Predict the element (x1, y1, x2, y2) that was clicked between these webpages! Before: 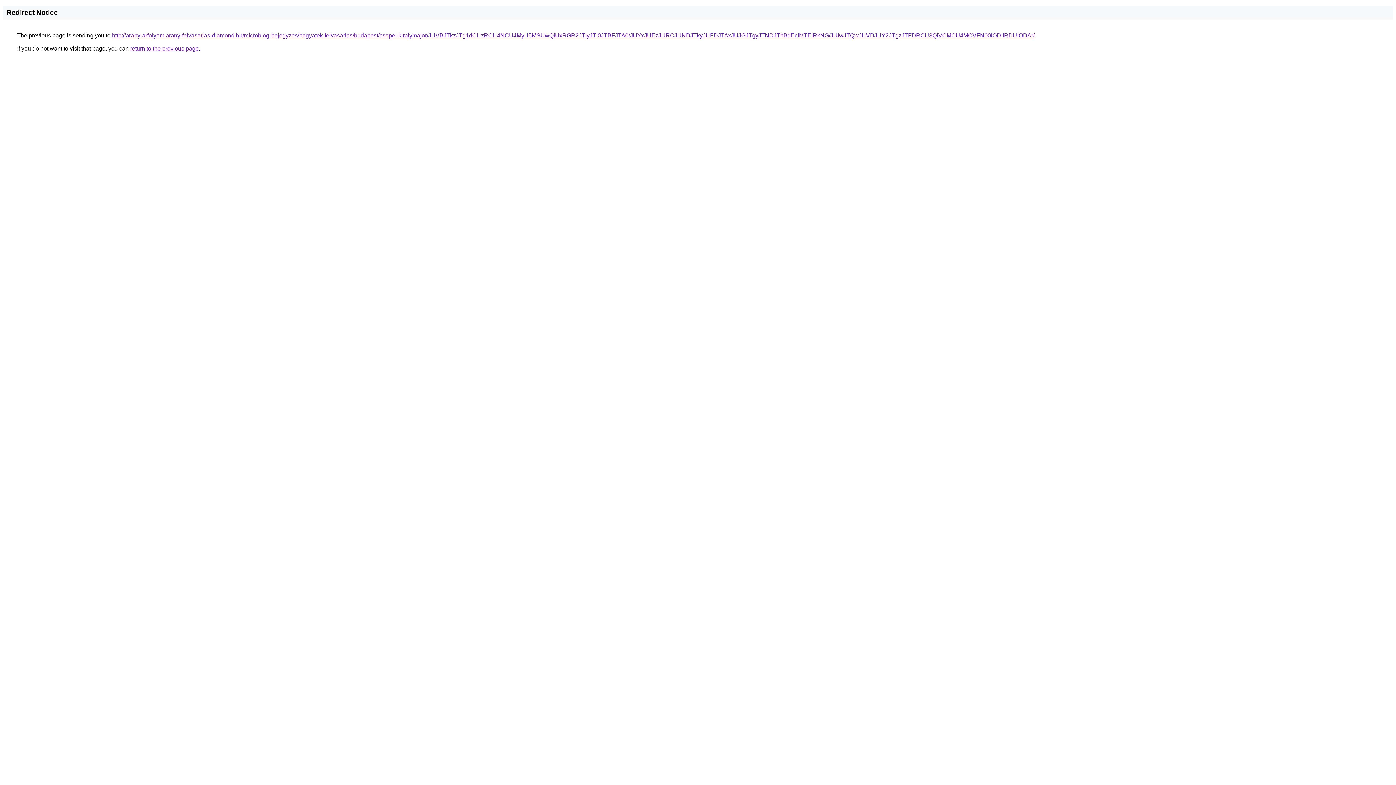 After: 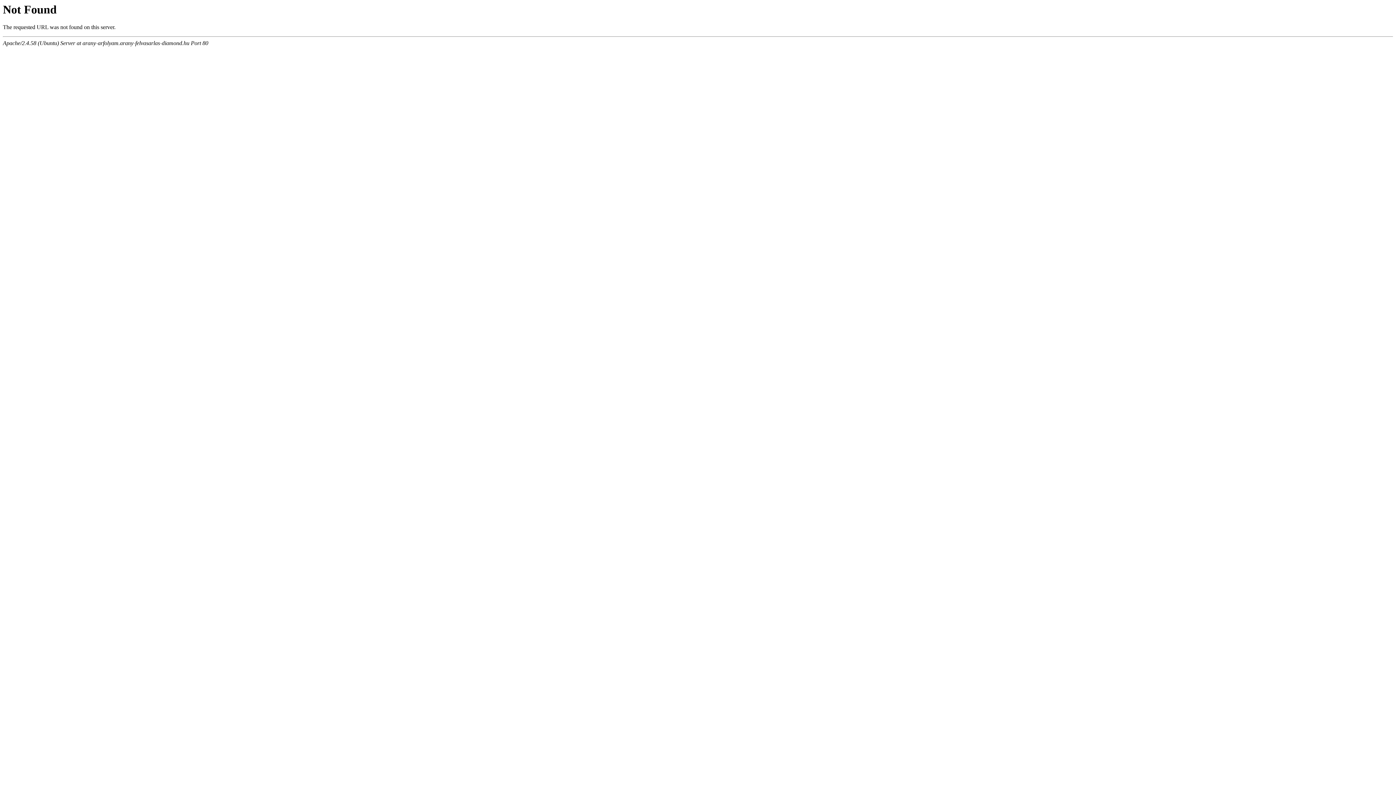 Action: bbox: (112, 32, 1034, 38) label: http://arany-arfolyam.arany-felvasarlas-diamond.hu/microblog-bejegyzes/hagyatek-felvasarlas/budapest/csepel-kiralymajor/JUVBJTkzJTg1dCUzRCU4NCU4MyU5MSUwQiUxRGR2JTIyJTI0JTBFJTA0/JUYxJUEzJURCJUNDJTkyJUFDJTAxJUJGJTgyJTNDJThBdEclMTElRkNG/JUIwJTQwJUVDJUY2JTgzJTFDRCU3QiVCMCU4MCVFN00lODIlRDUlODAr/